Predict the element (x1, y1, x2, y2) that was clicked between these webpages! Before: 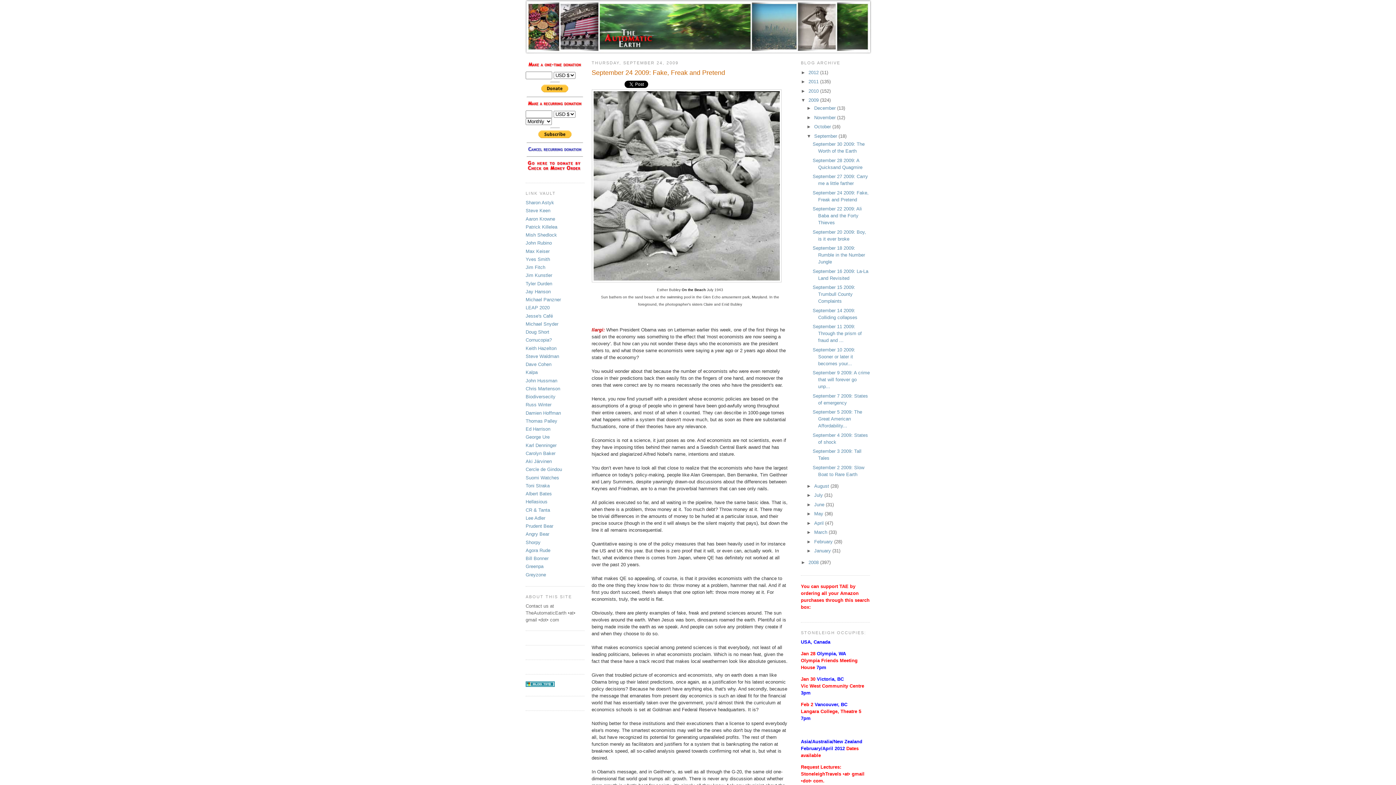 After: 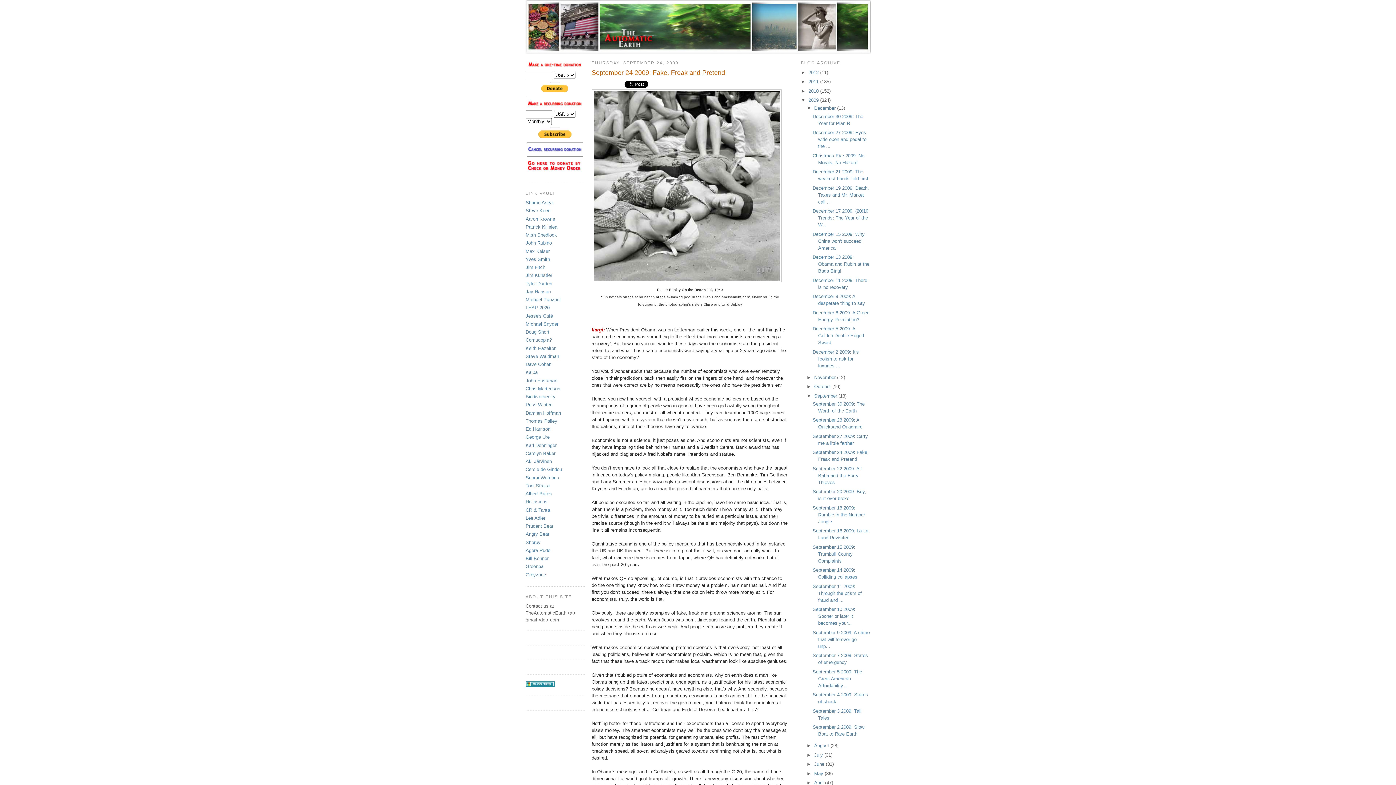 Action: bbox: (806, 105, 814, 111) label: ►  